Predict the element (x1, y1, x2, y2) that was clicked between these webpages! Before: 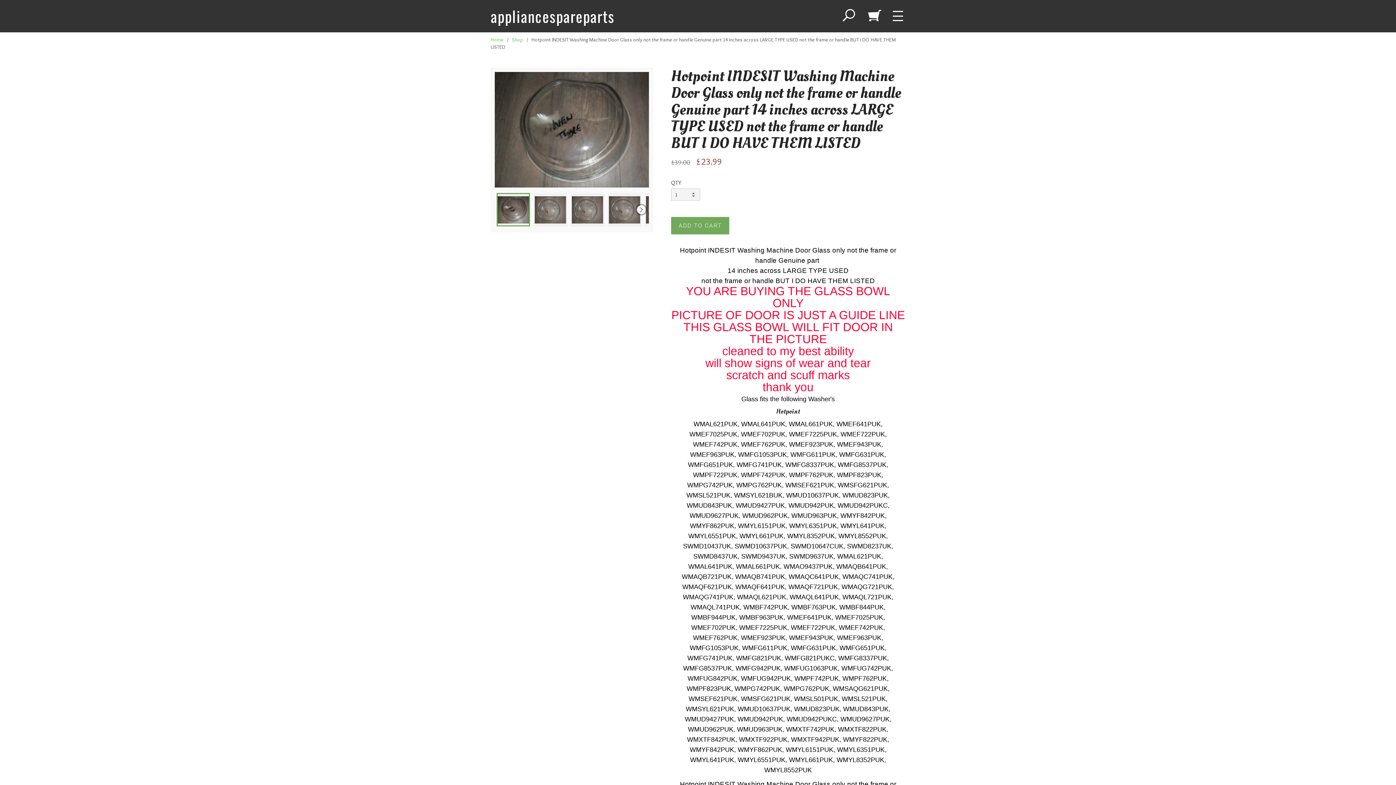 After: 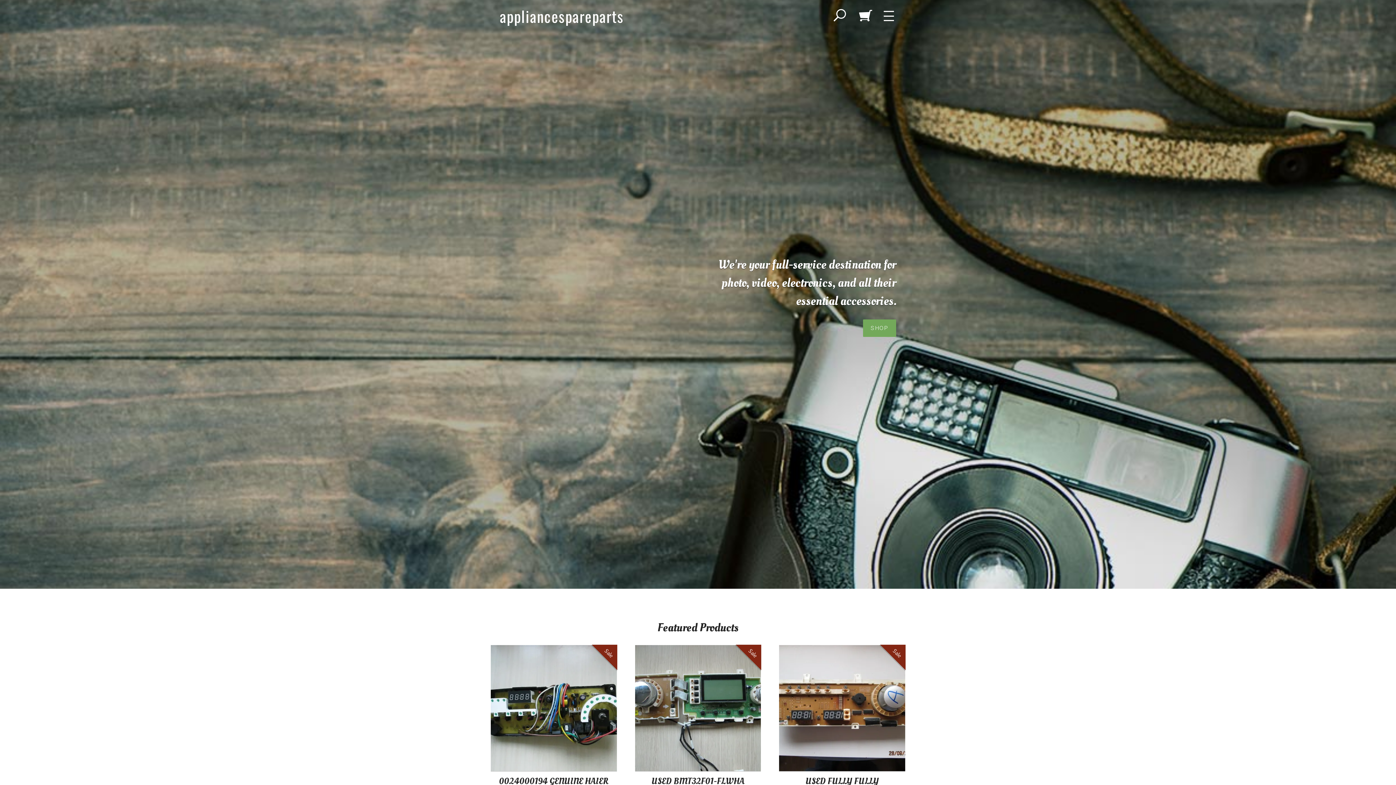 Action: bbox: (490, 36, 503, 42) label: Home